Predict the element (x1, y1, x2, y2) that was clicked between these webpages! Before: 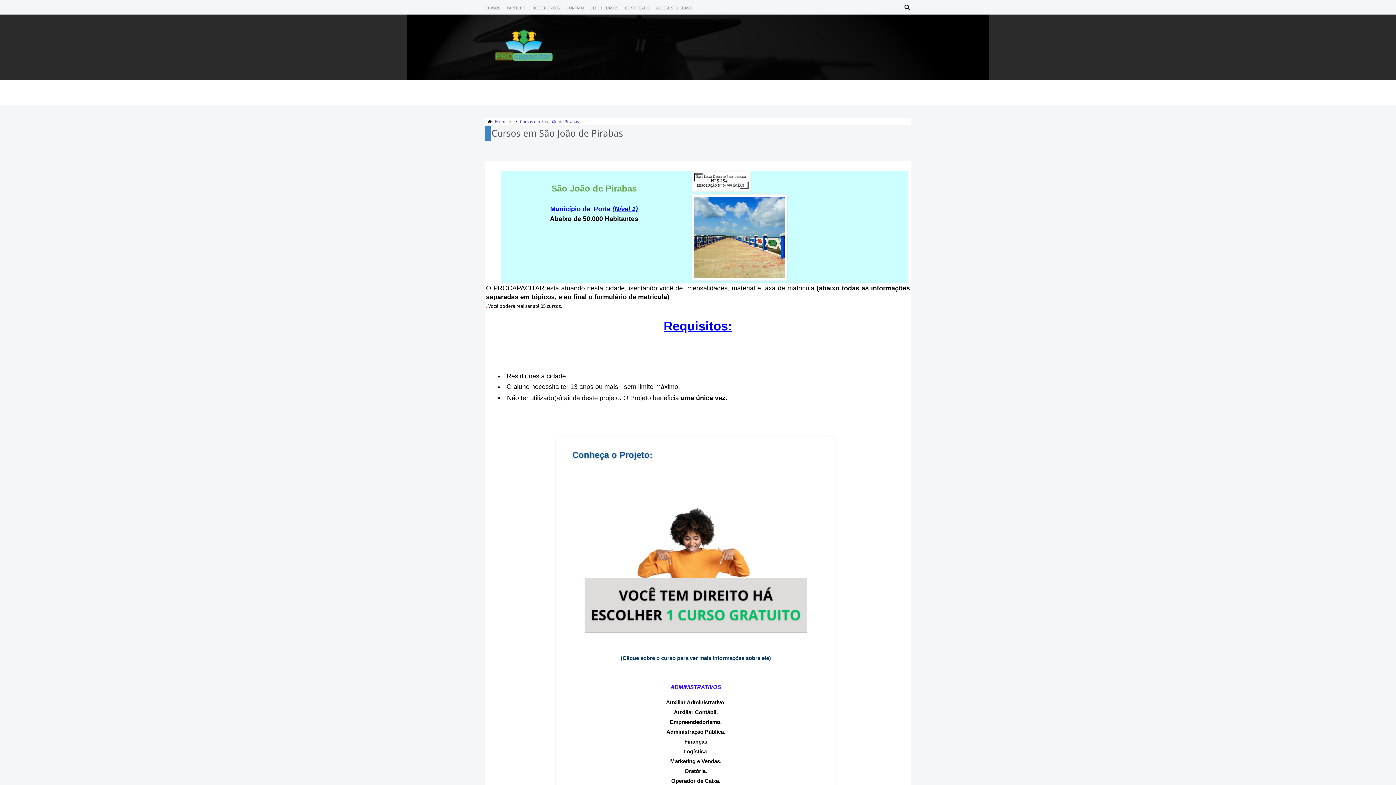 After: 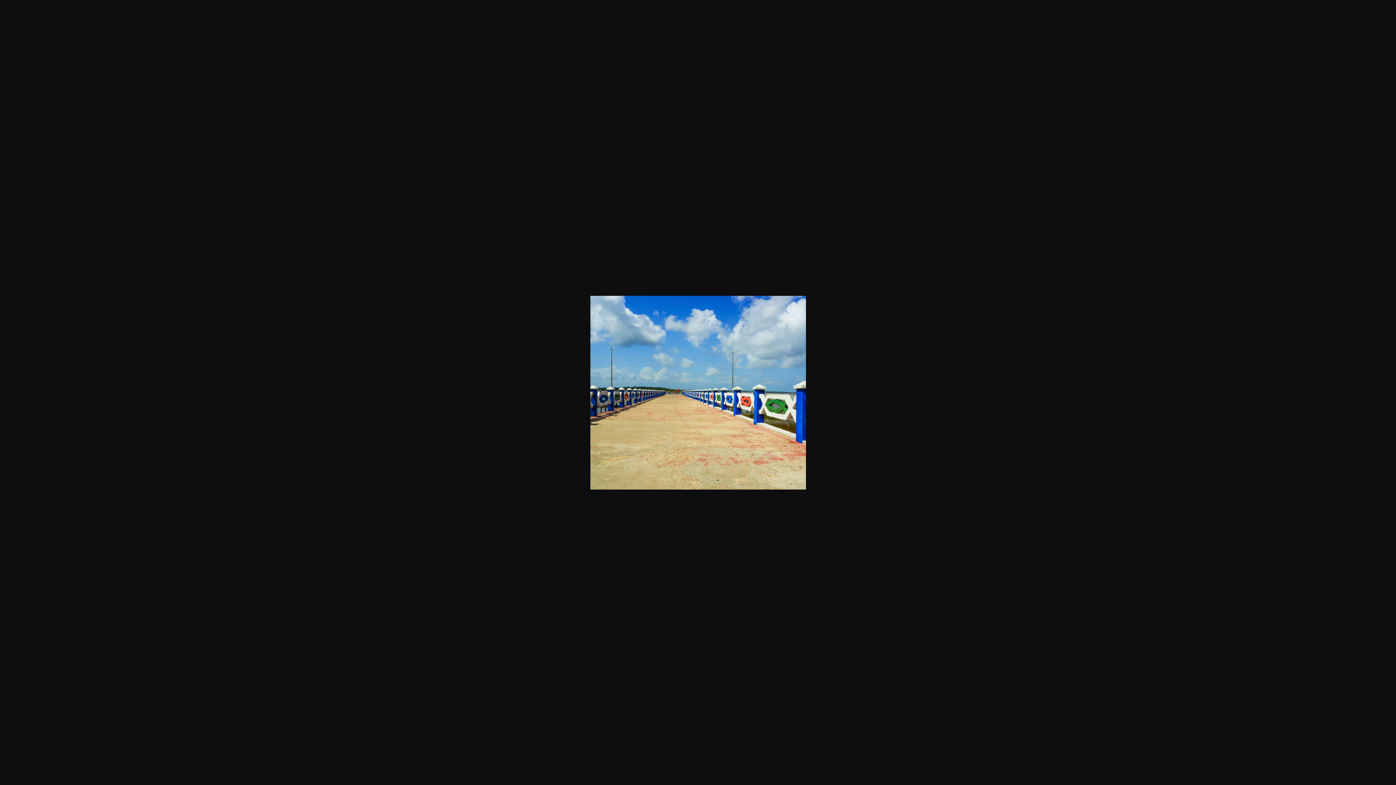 Action: bbox: (692, 276, 787, 281)